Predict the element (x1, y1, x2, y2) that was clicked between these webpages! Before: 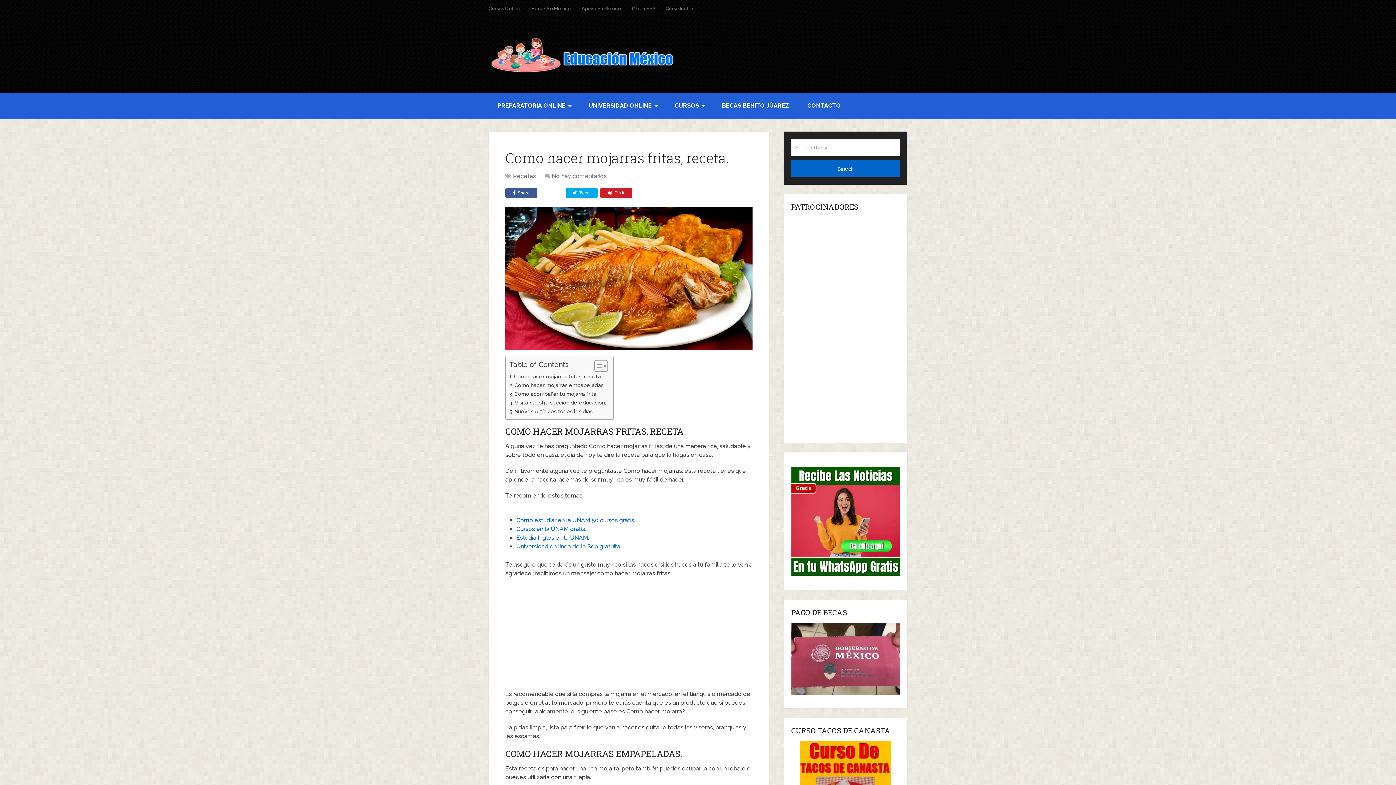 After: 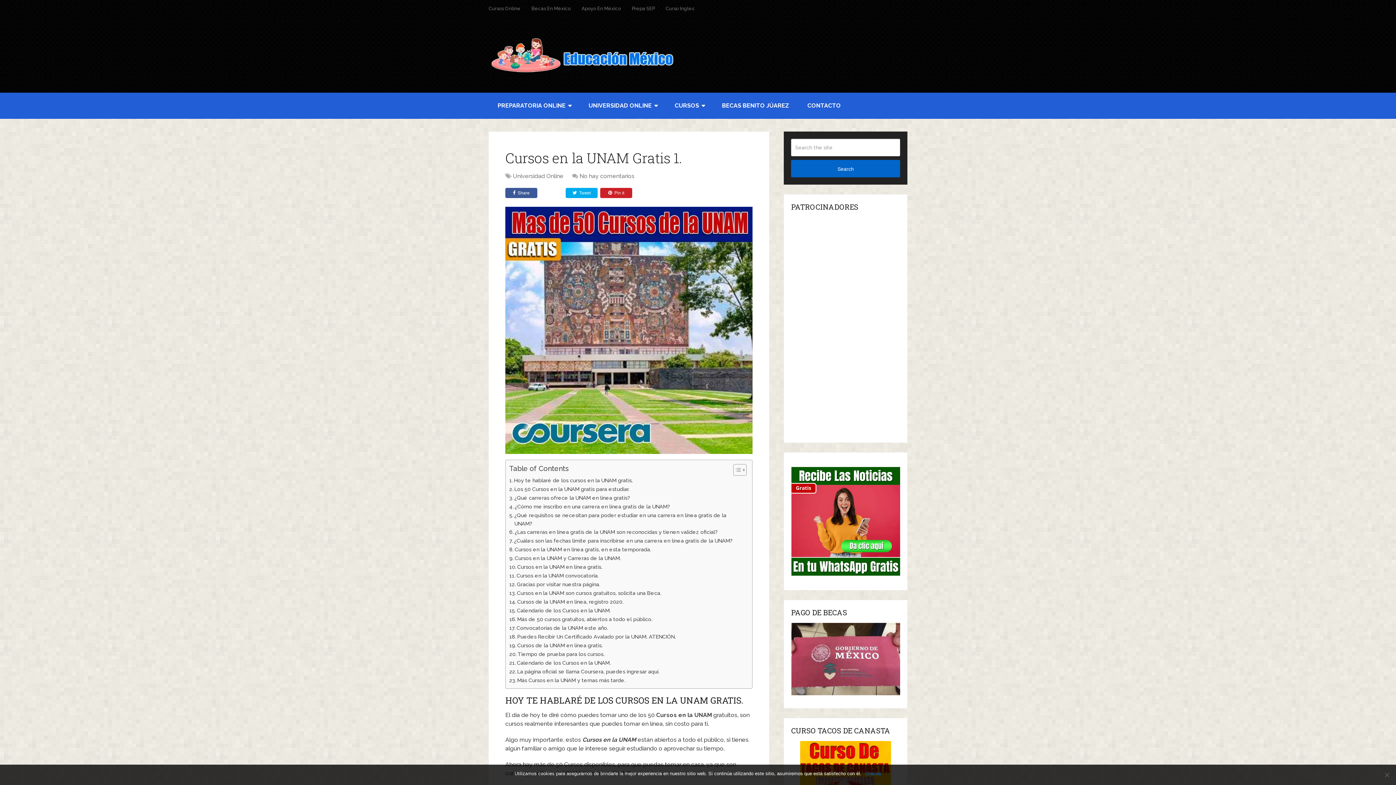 Action: label: Cursos en la UNAM gratis. bbox: (516, 525, 586, 532)